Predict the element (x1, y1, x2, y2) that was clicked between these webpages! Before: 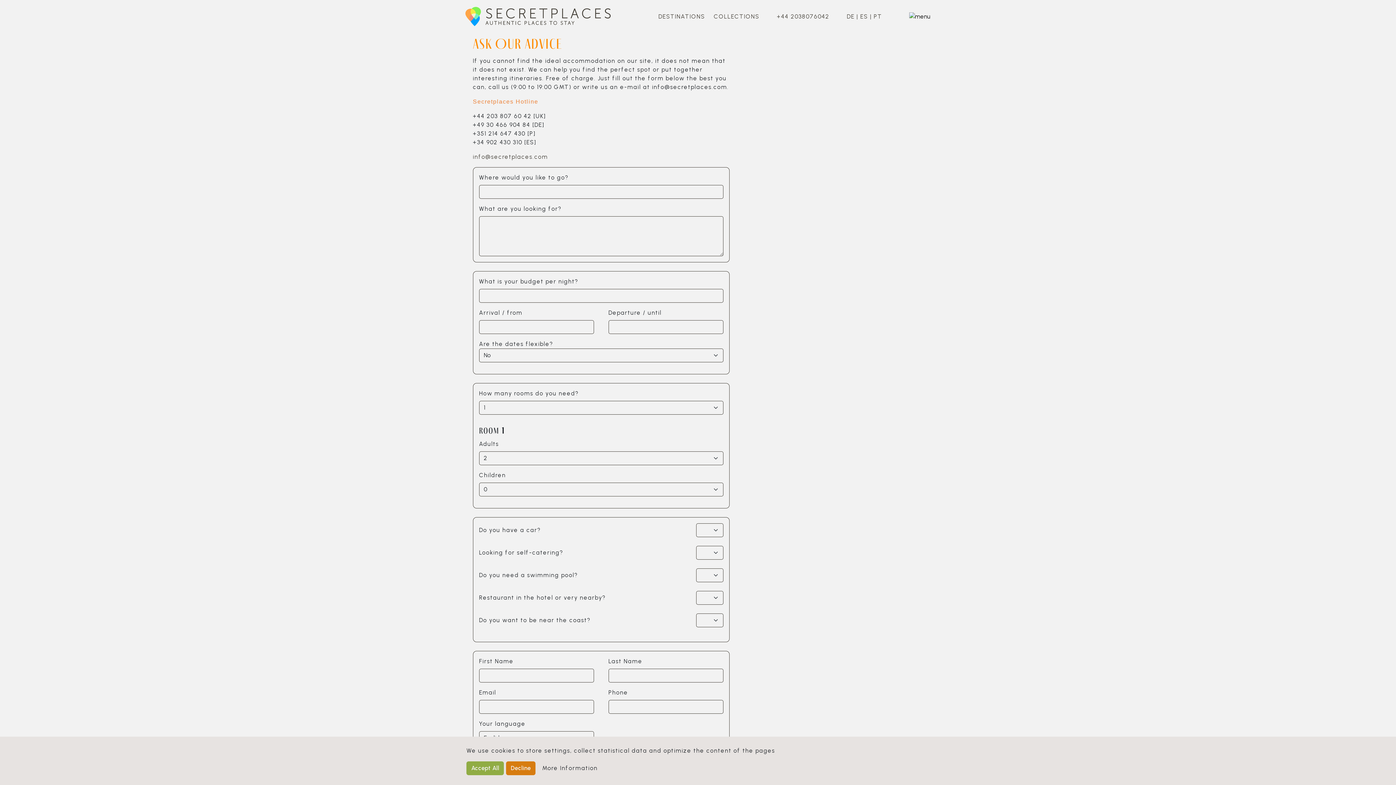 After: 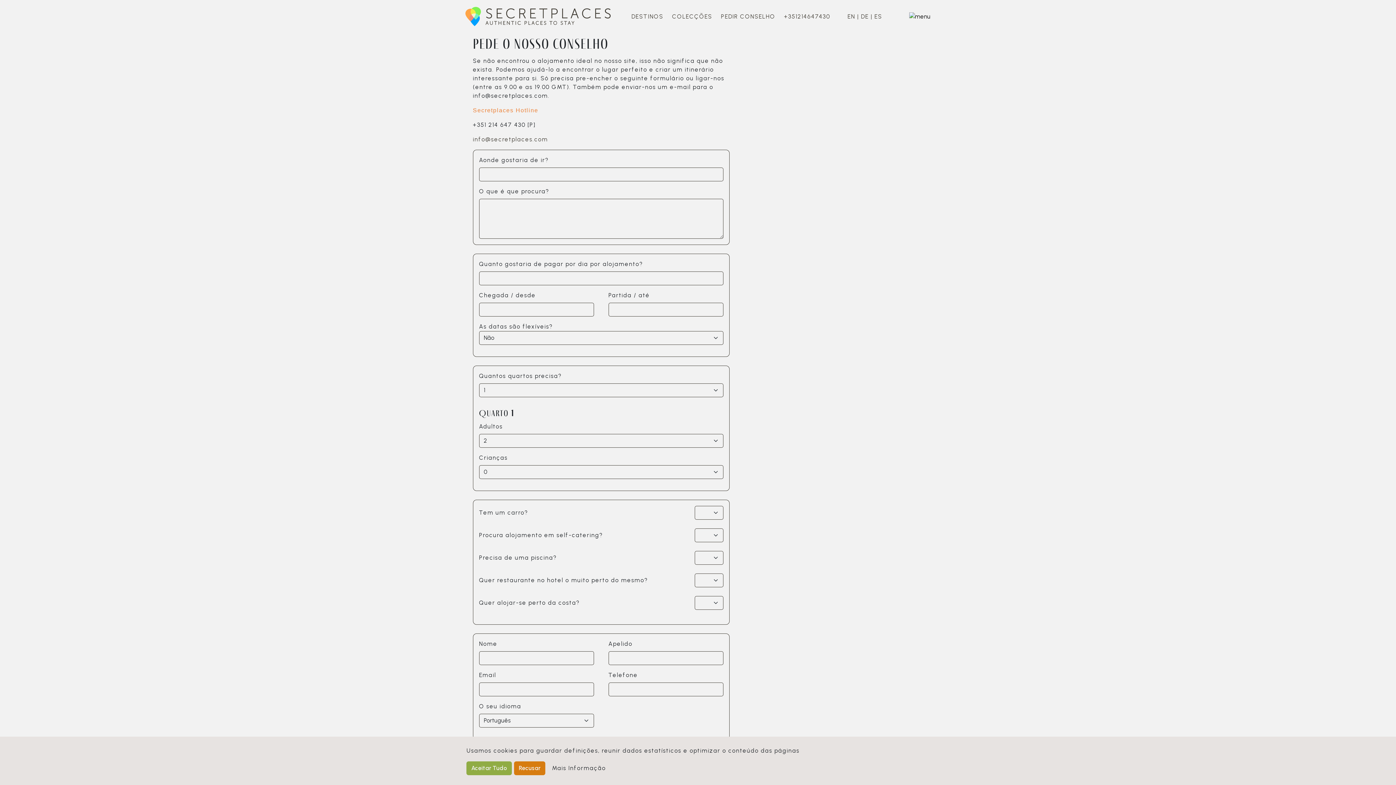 Action: bbox: (873, 12, 882, 20) label: PT